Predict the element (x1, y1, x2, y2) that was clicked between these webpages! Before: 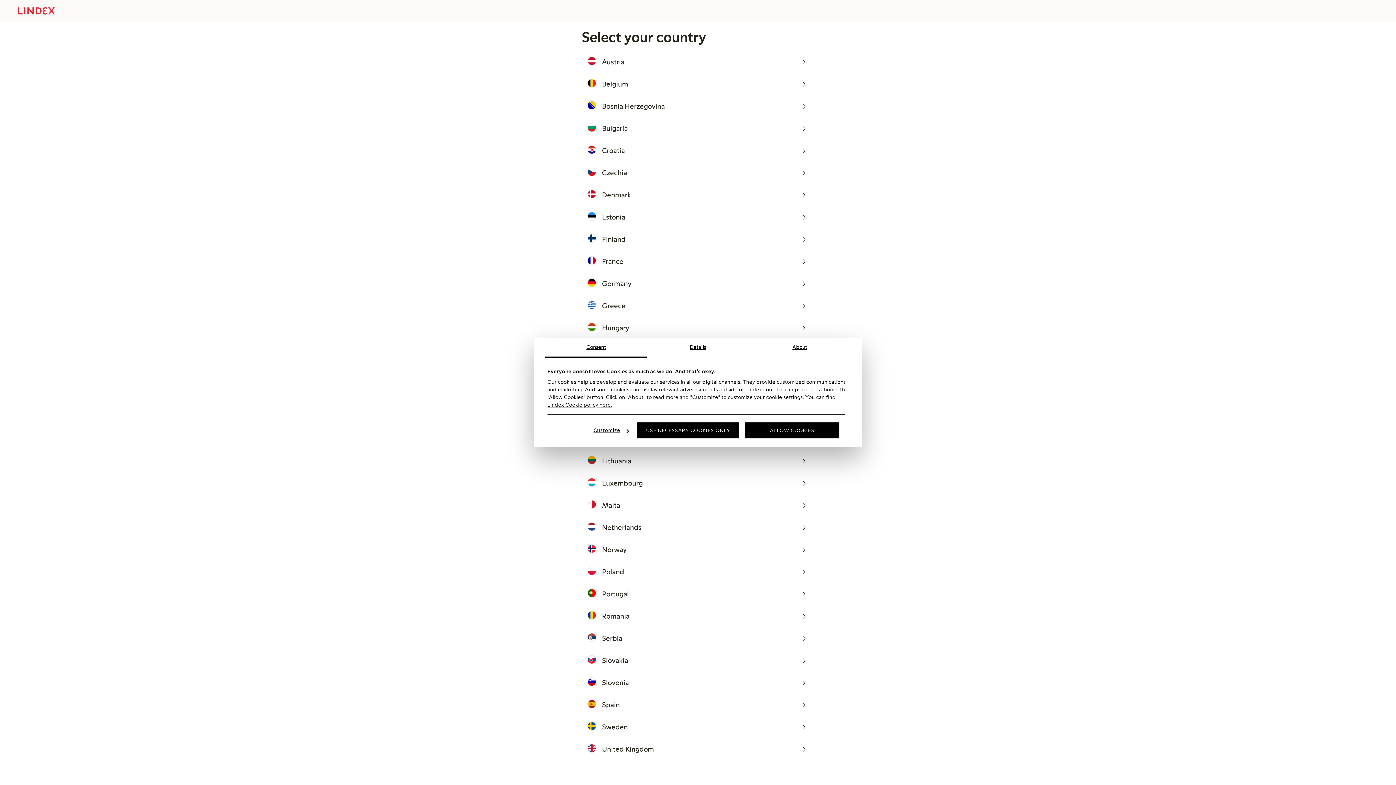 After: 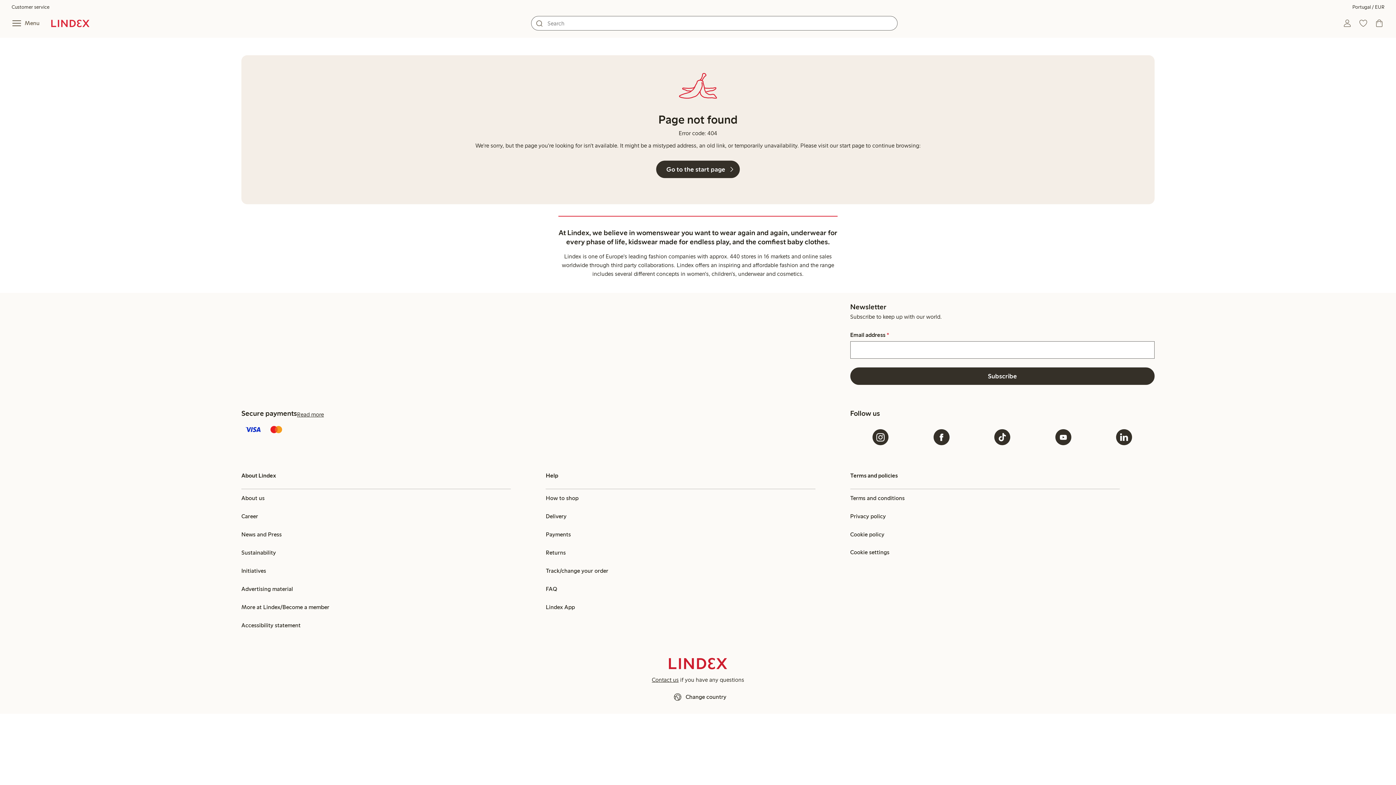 Action: bbox: (581, 583, 814, 605) label: Portugal